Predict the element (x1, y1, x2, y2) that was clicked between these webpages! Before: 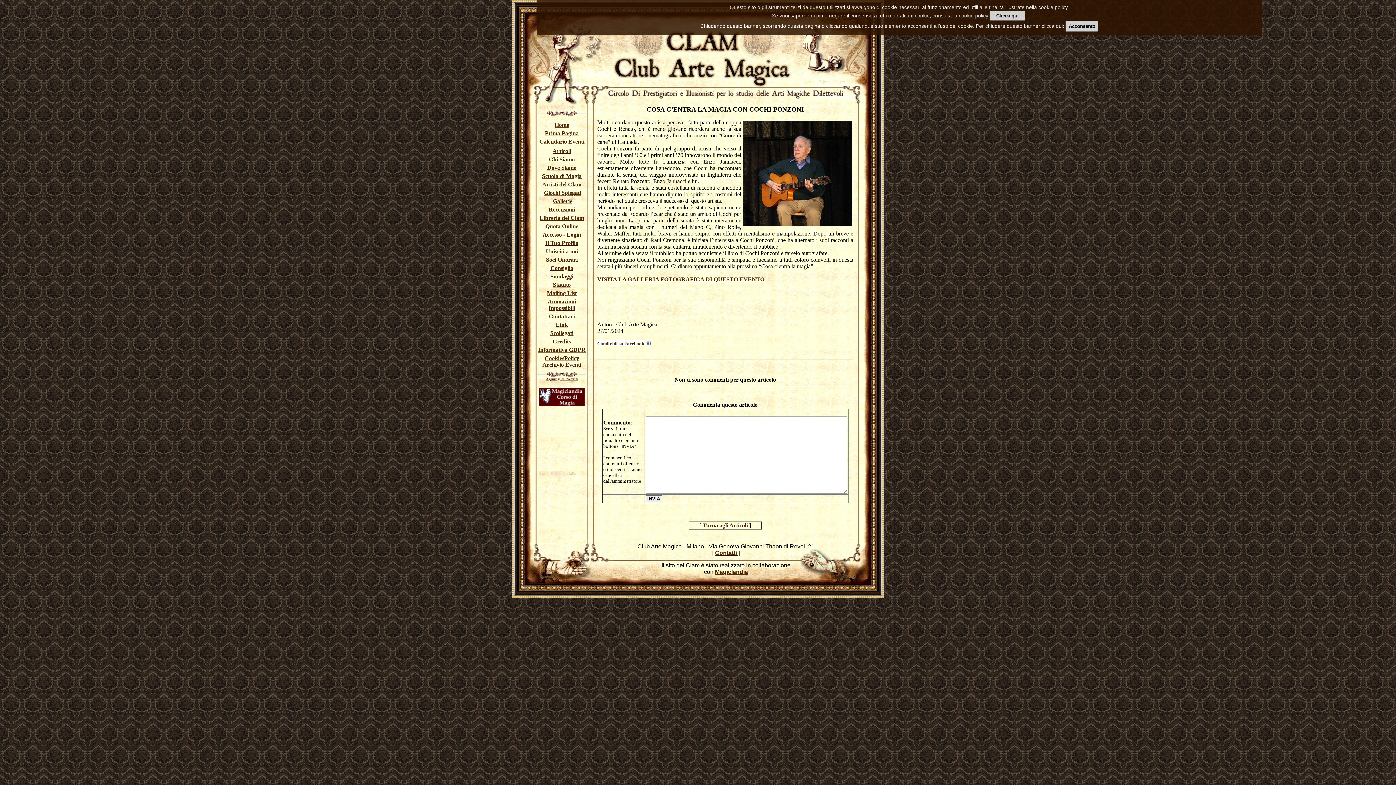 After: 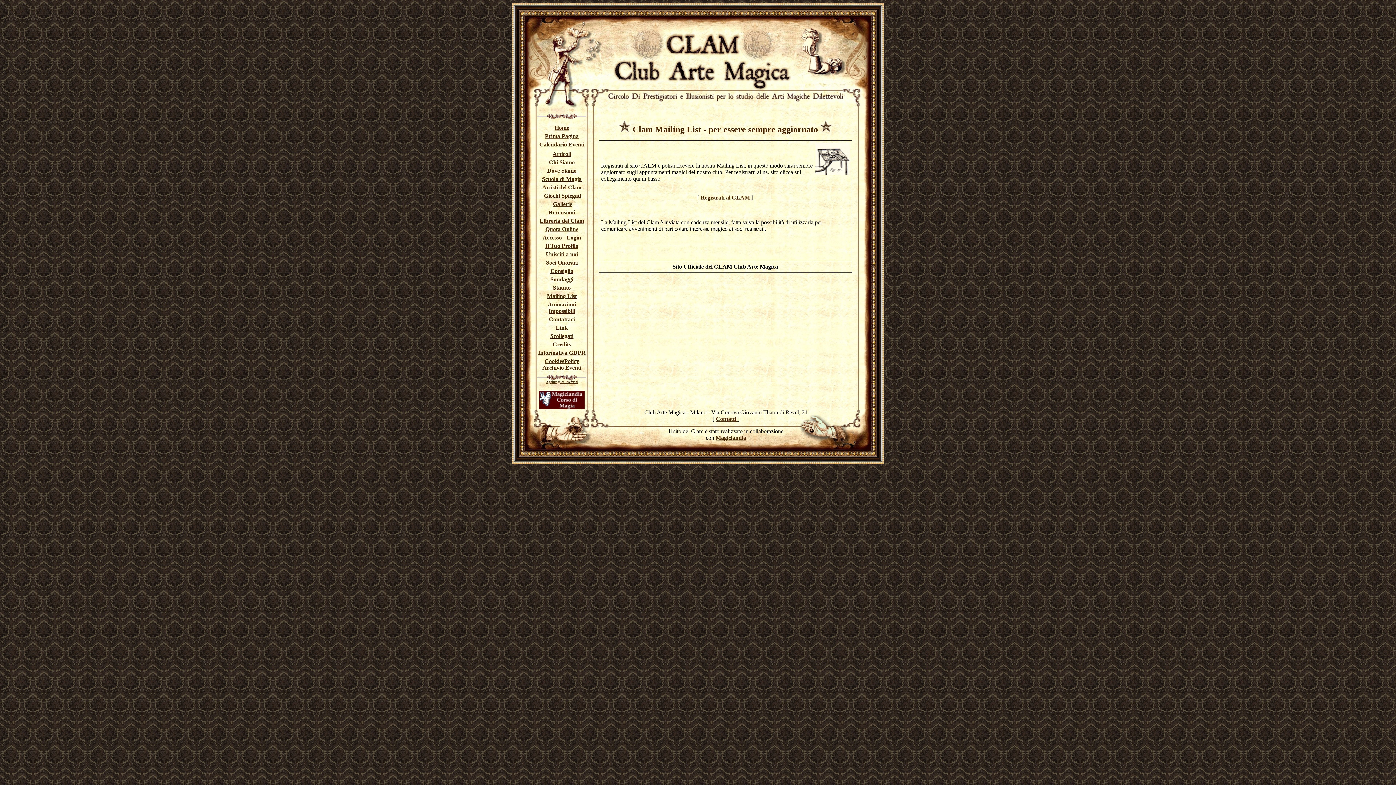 Action: label: Mailing List bbox: (547, 290, 576, 296)